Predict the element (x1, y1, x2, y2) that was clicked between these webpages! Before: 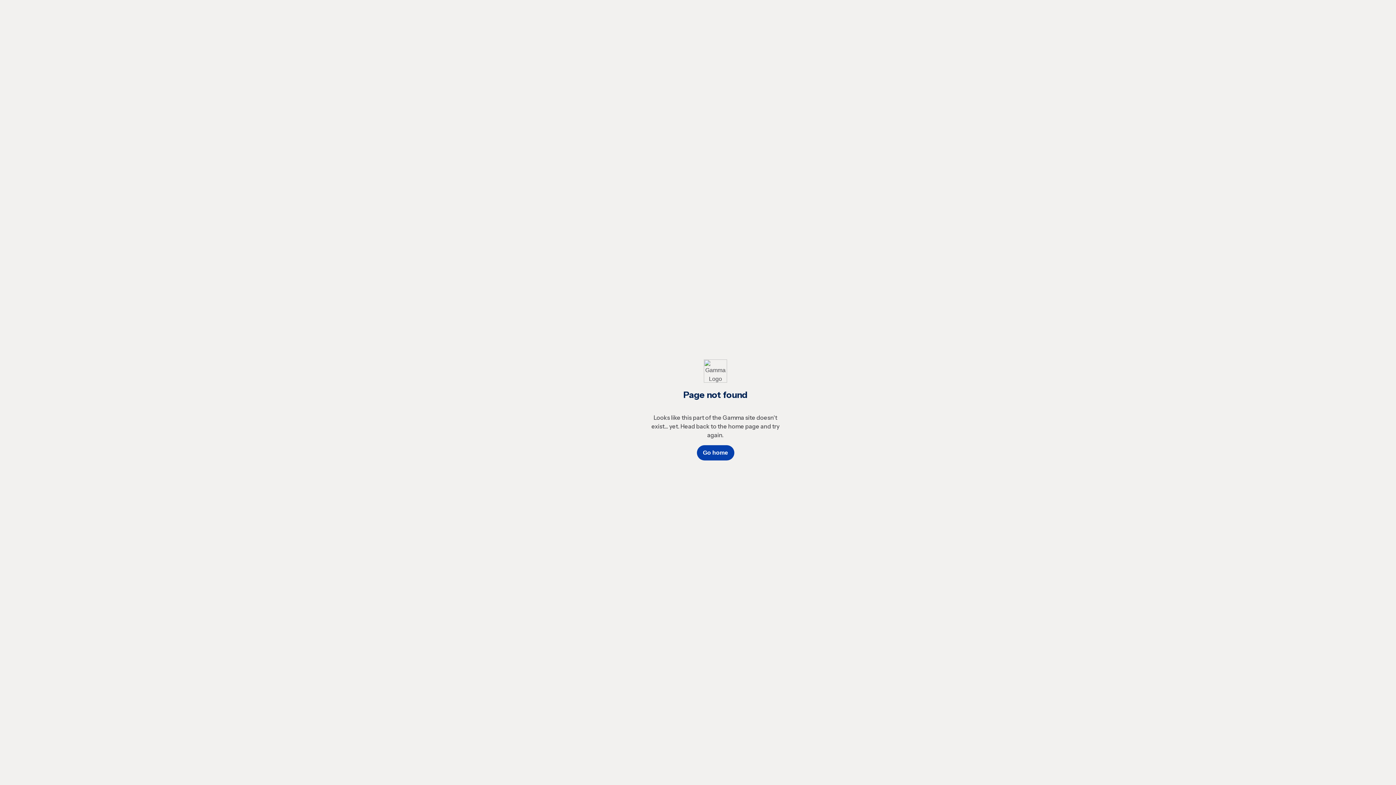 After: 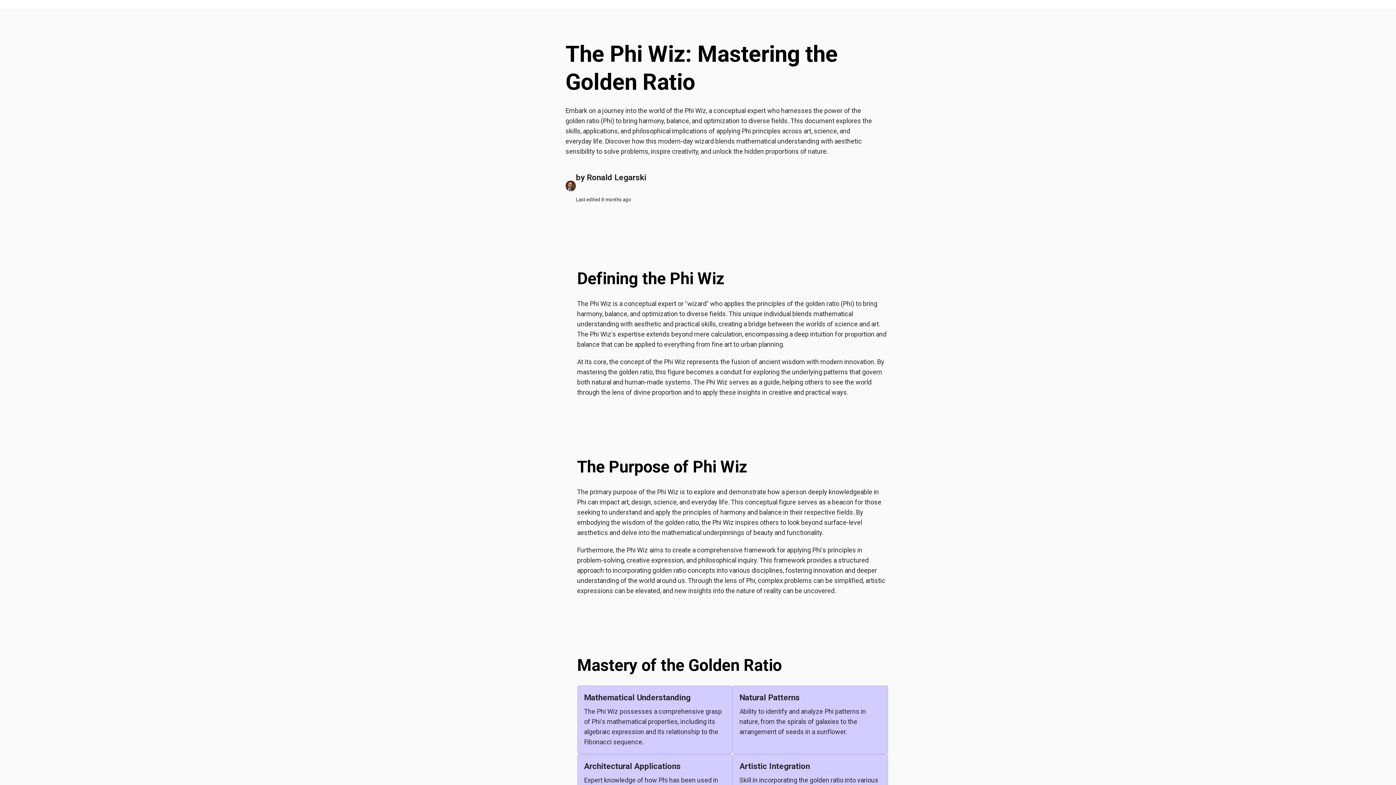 Action: bbox: (696, 445, 734, 460) label: Go home